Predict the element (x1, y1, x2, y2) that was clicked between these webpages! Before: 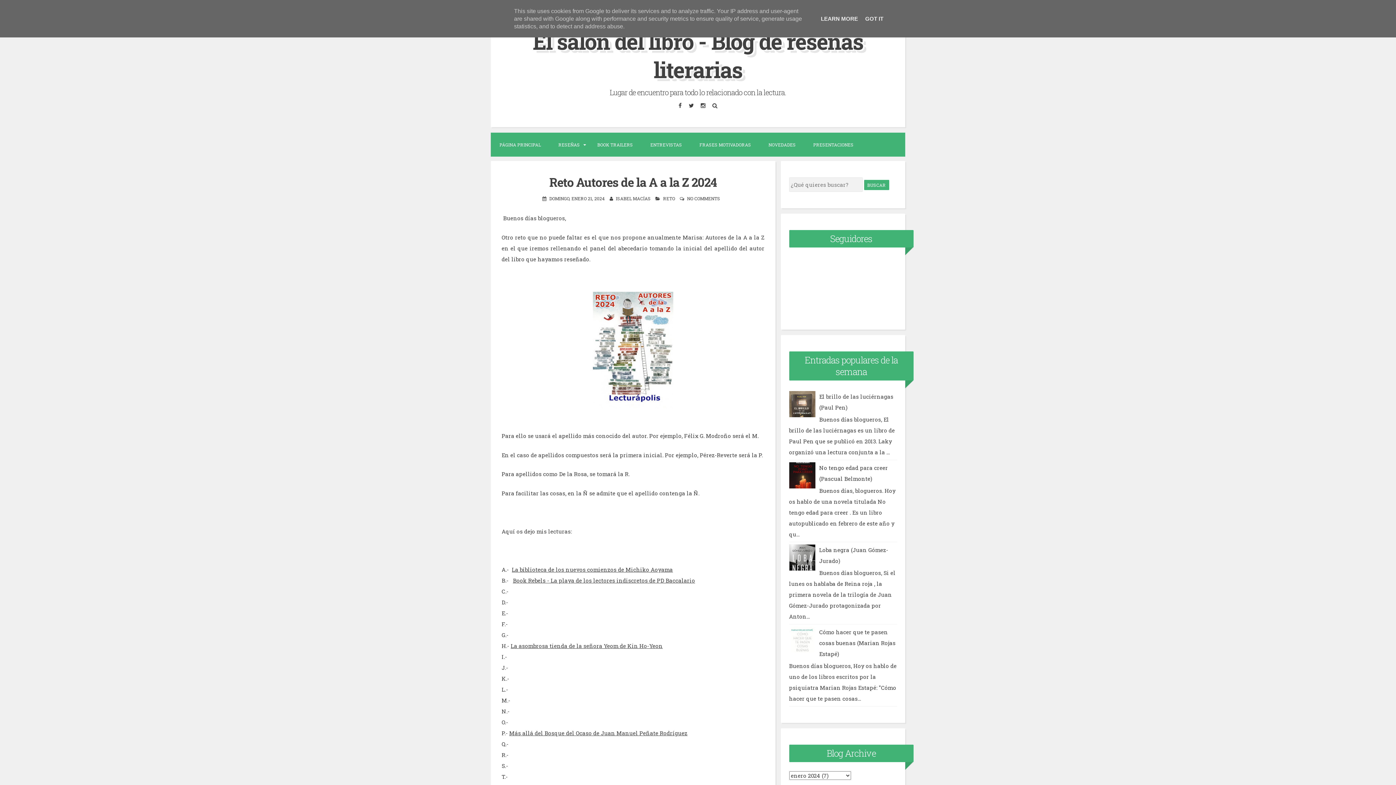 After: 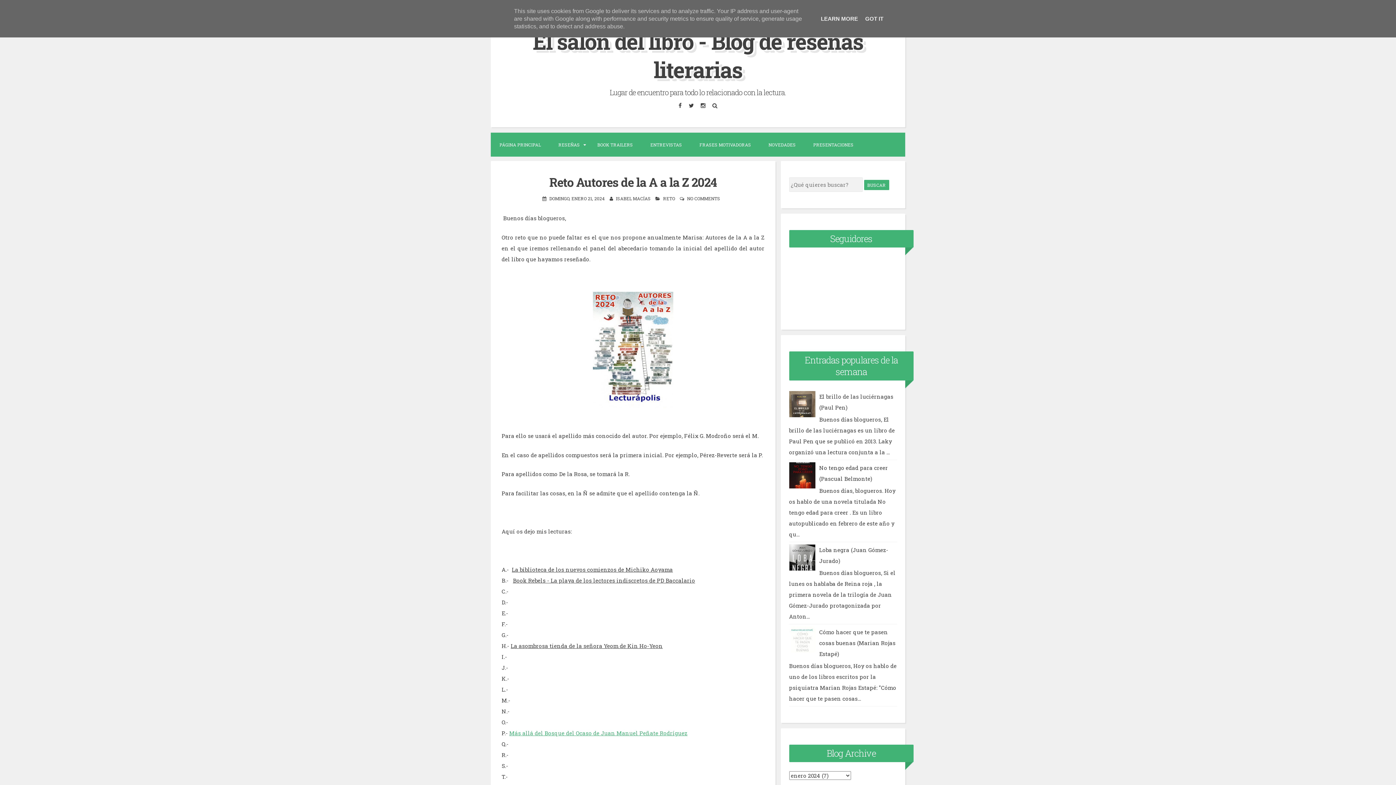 Action: bbox: (509, 729, 687, 736) label: Más allá del Bosque del Ocaso de Juan Manuel Peñate Rodríguez